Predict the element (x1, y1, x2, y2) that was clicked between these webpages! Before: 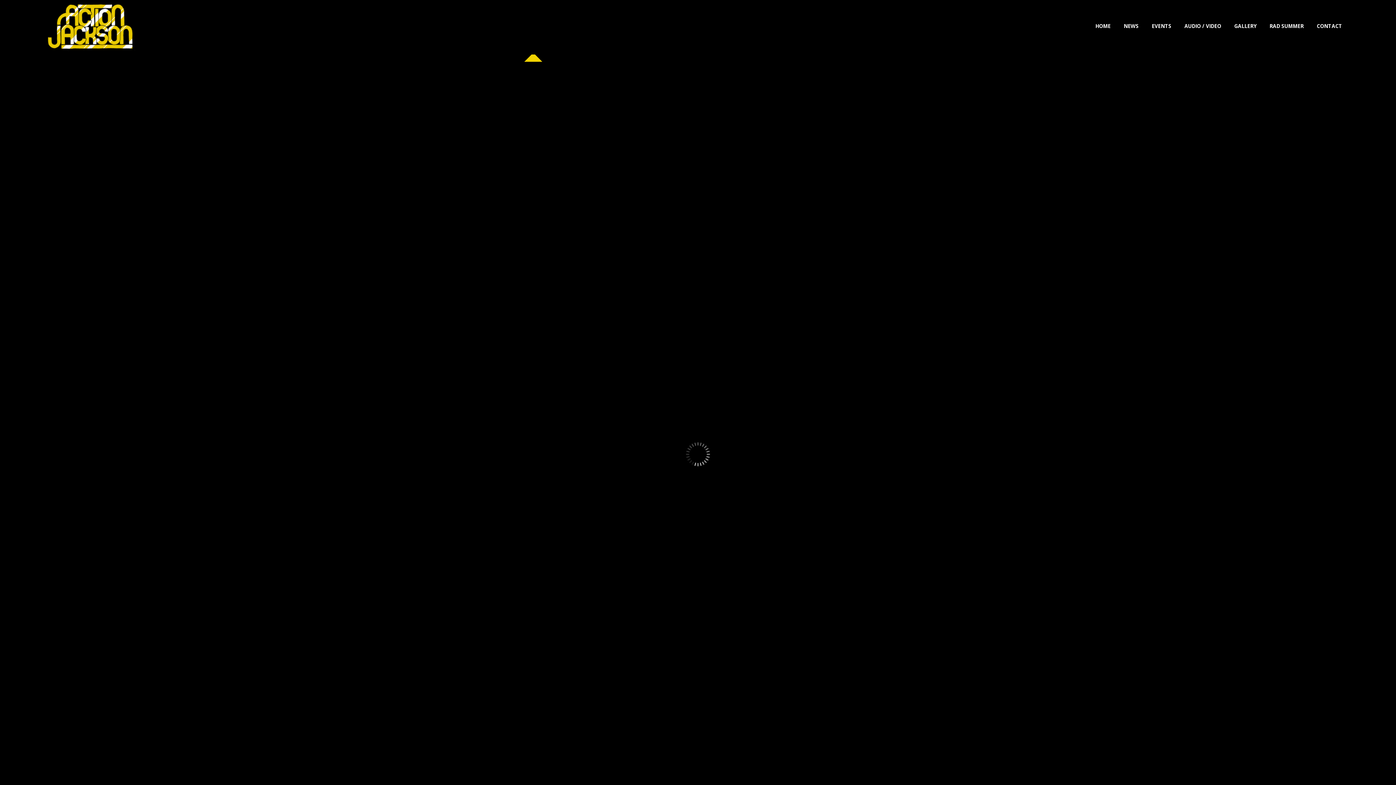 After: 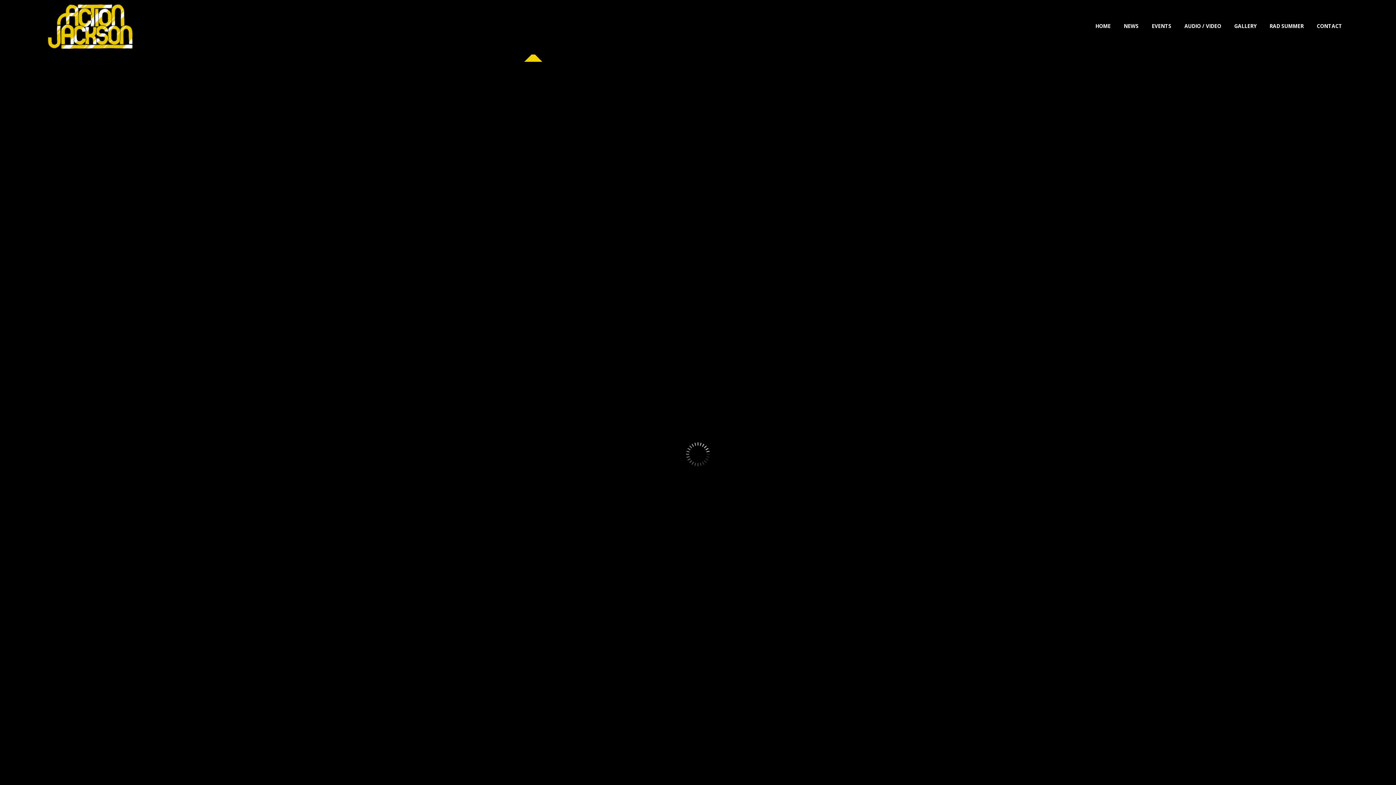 Action: bbox: (47, 3, 135, 50)